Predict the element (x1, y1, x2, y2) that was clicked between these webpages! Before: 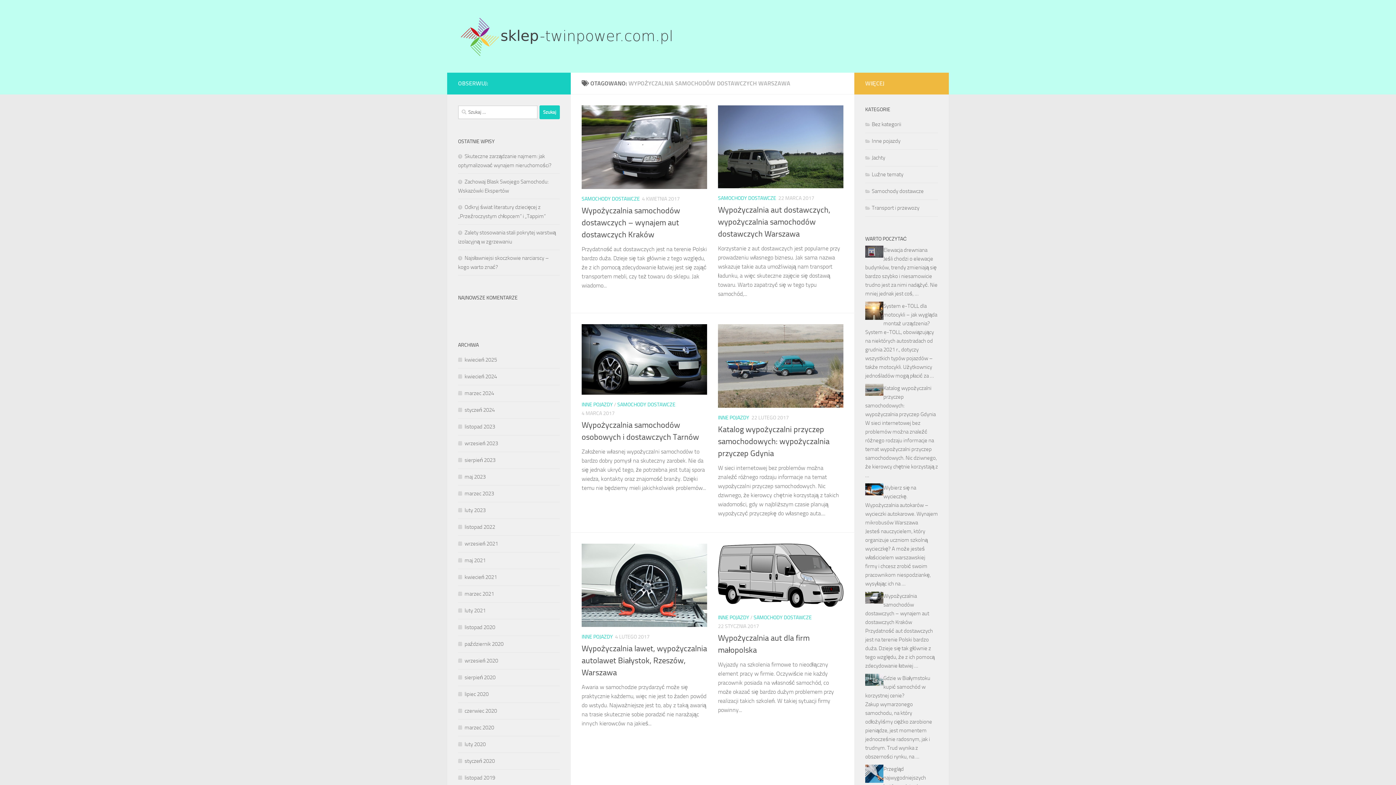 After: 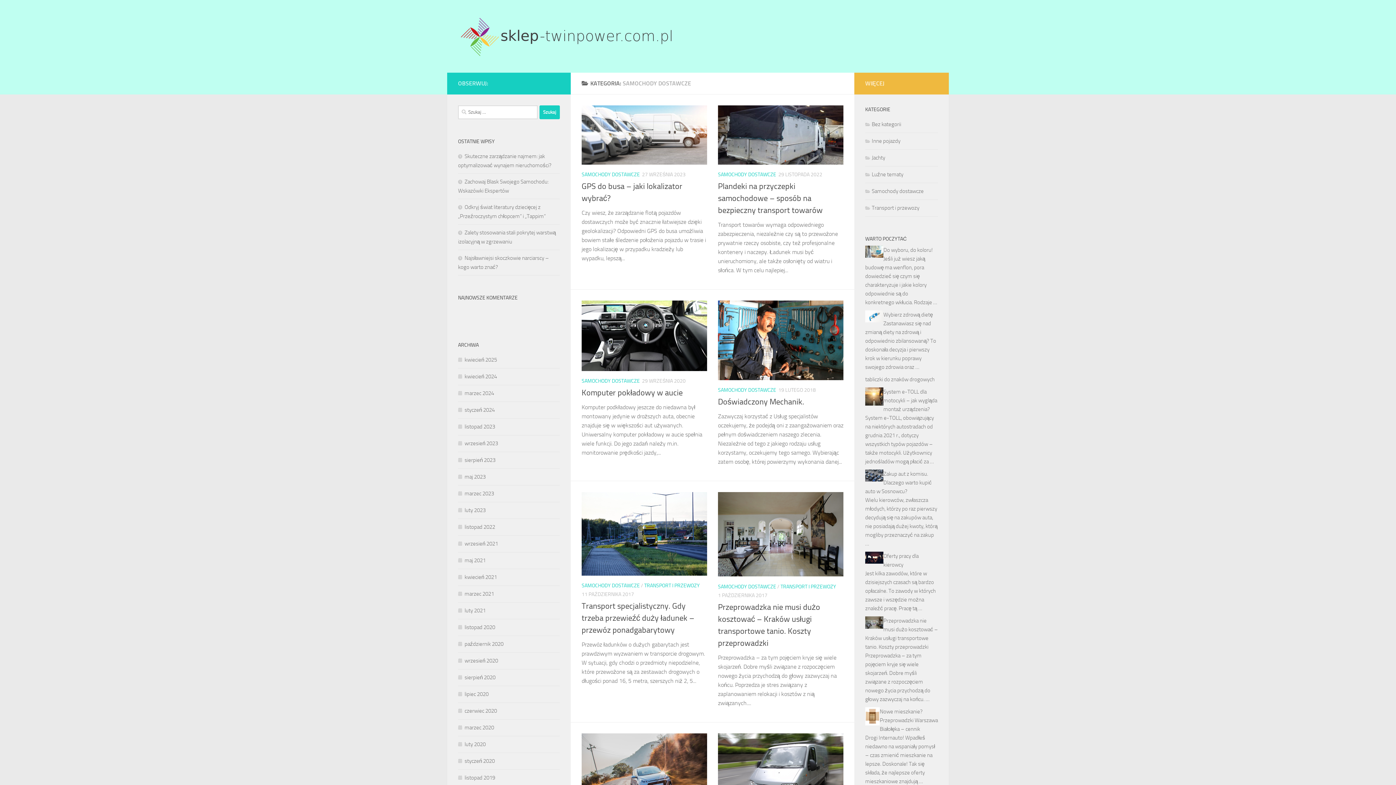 Action: bbox: (617, 401, 675, 408) label: SAMOCHODY DOSTAWCZE